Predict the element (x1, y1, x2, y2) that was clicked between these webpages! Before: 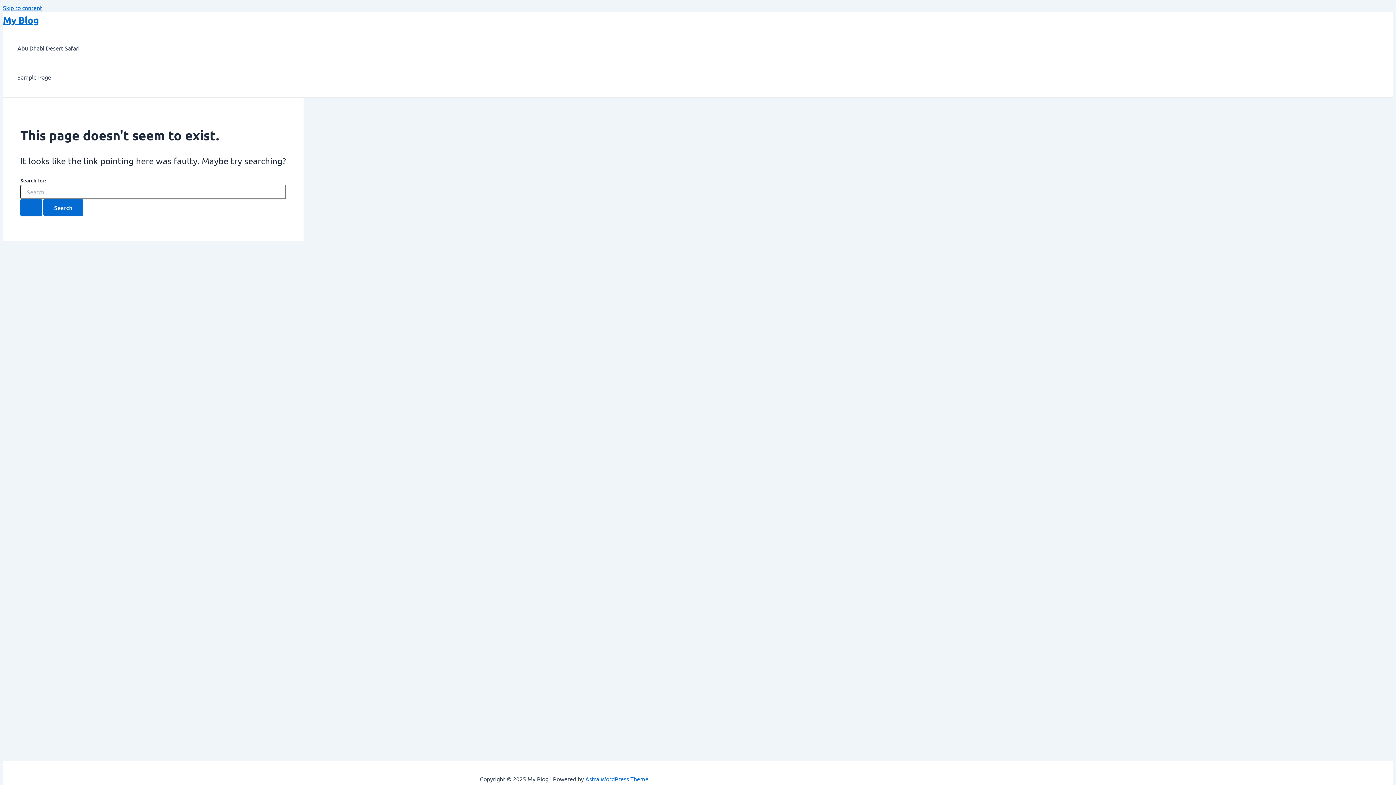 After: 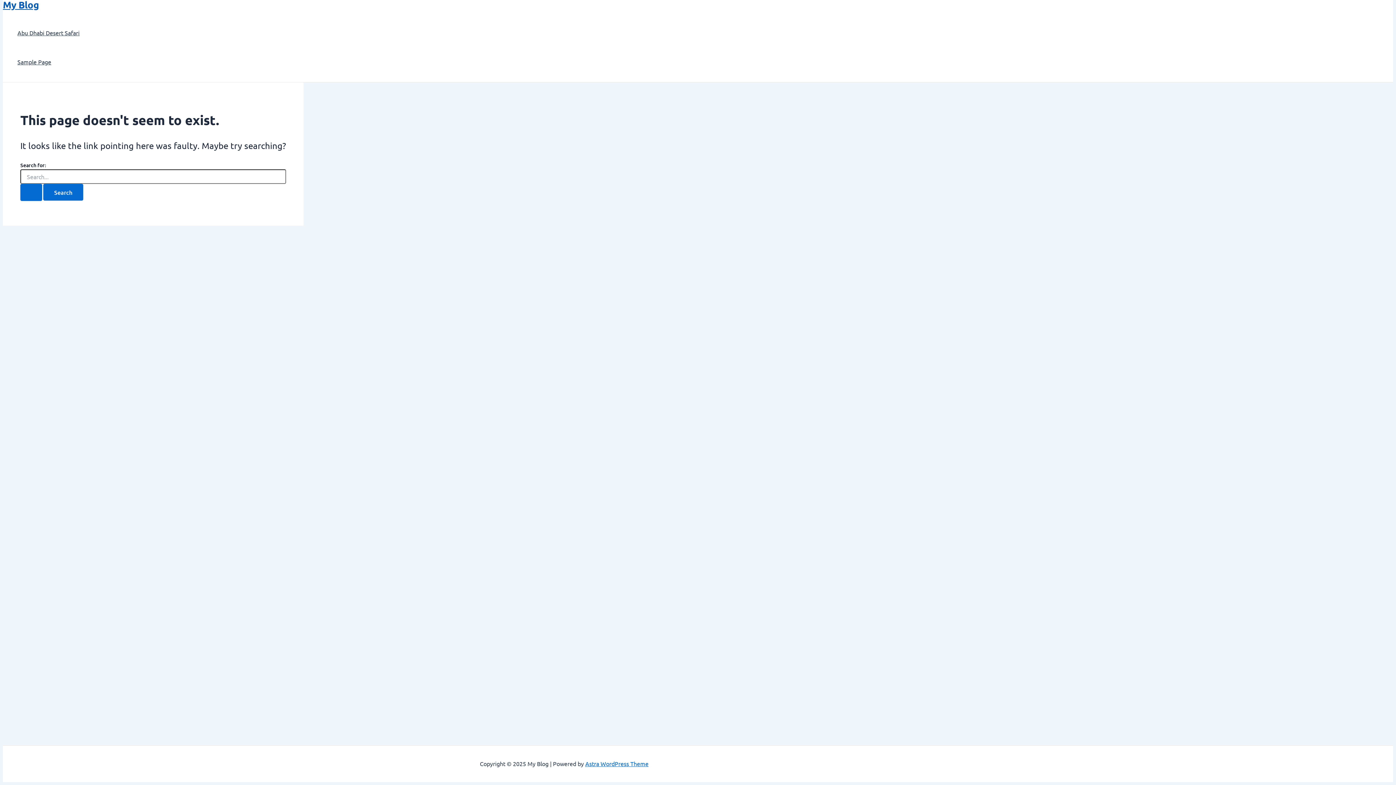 Action: label: Skip to content bbox: (2, 4, 42, 11)